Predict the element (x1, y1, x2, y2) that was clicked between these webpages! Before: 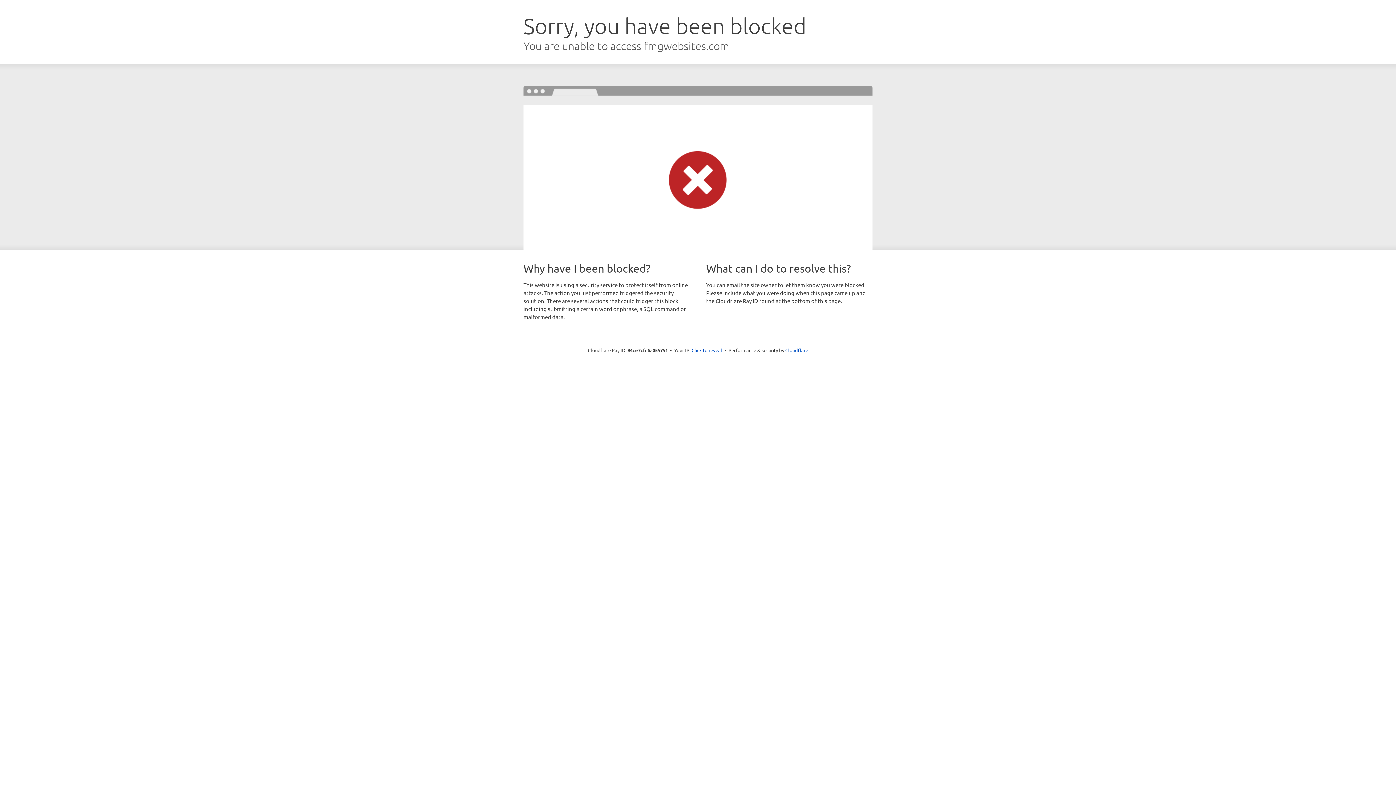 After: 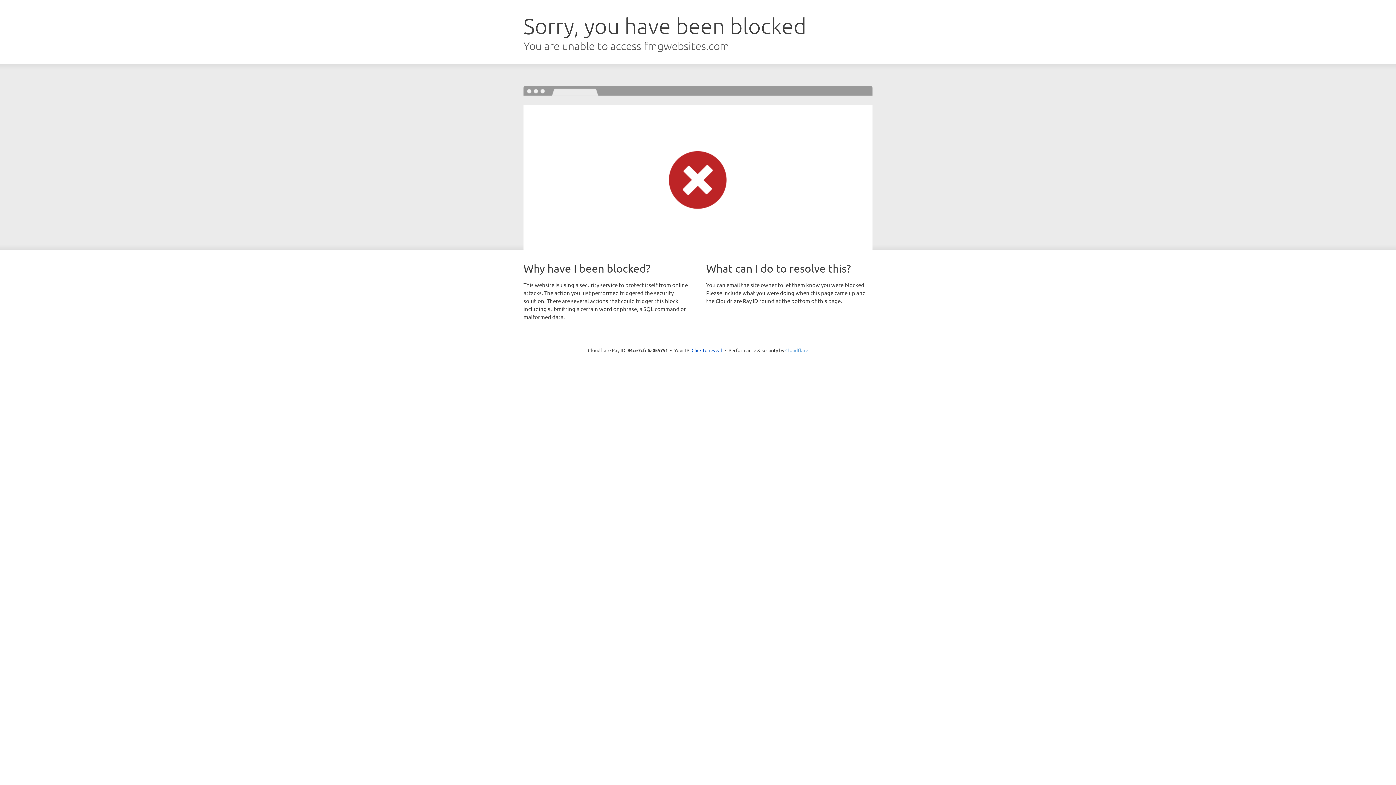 Action: label: Cloudflare bbox: (785, 347, 808, 353)